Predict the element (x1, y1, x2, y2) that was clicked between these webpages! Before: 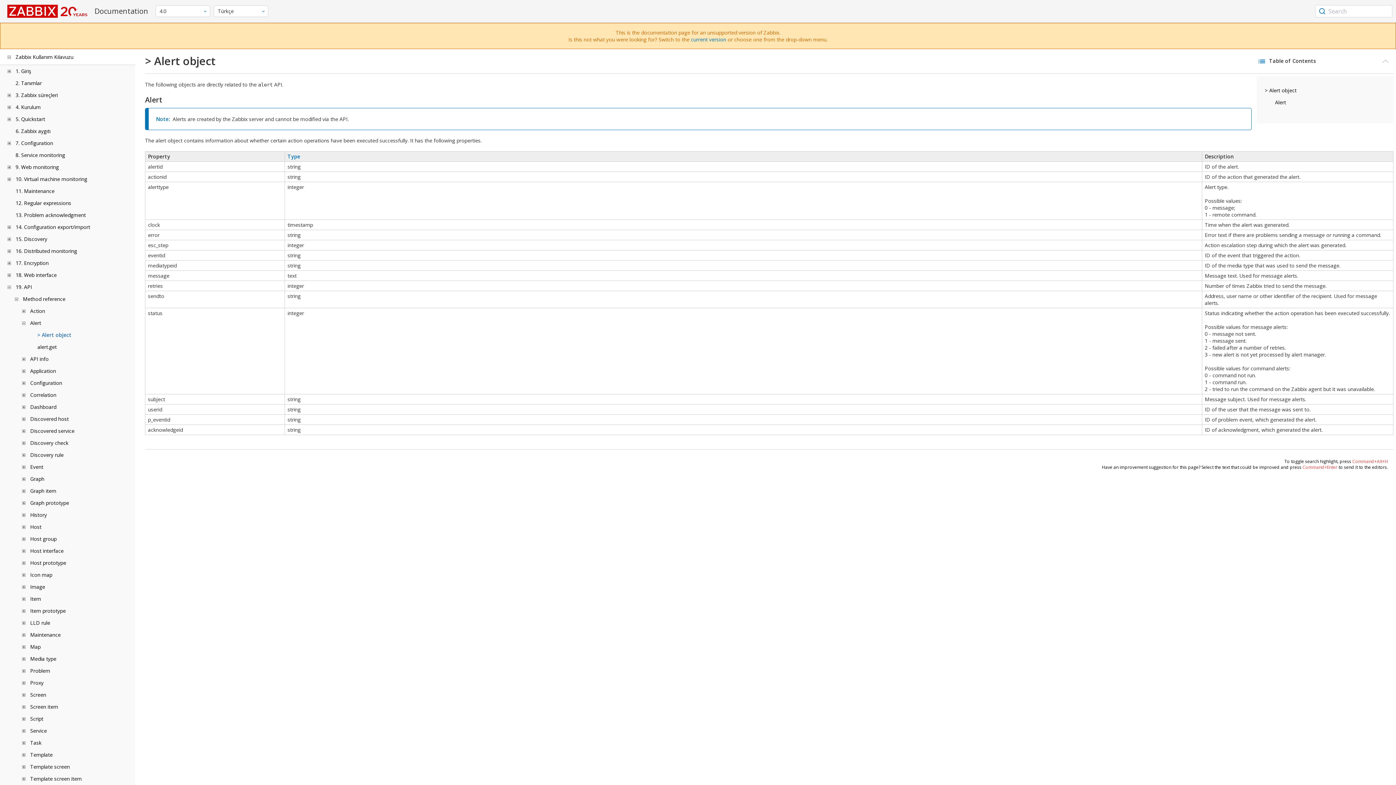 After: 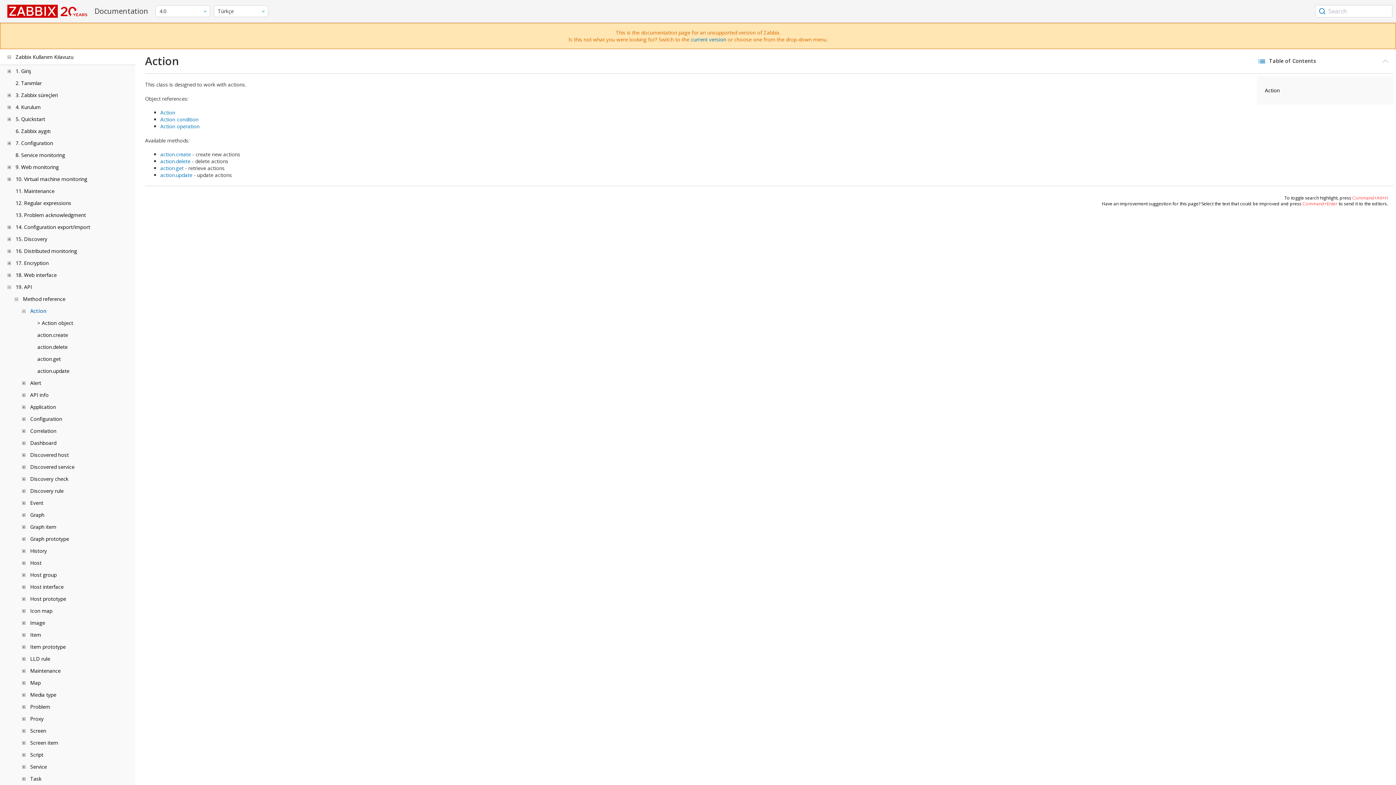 Action: bbox: (30, 307, 45, 314) label: Action